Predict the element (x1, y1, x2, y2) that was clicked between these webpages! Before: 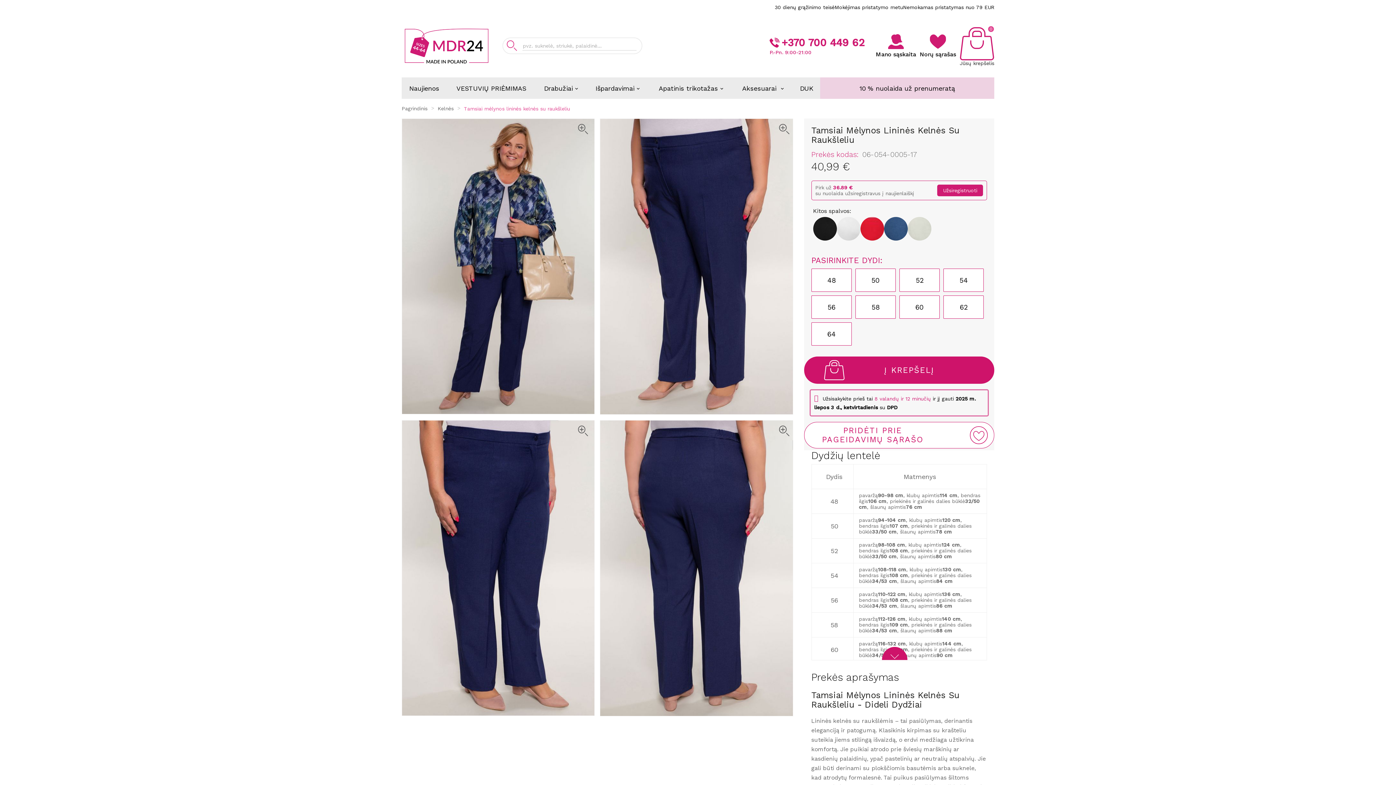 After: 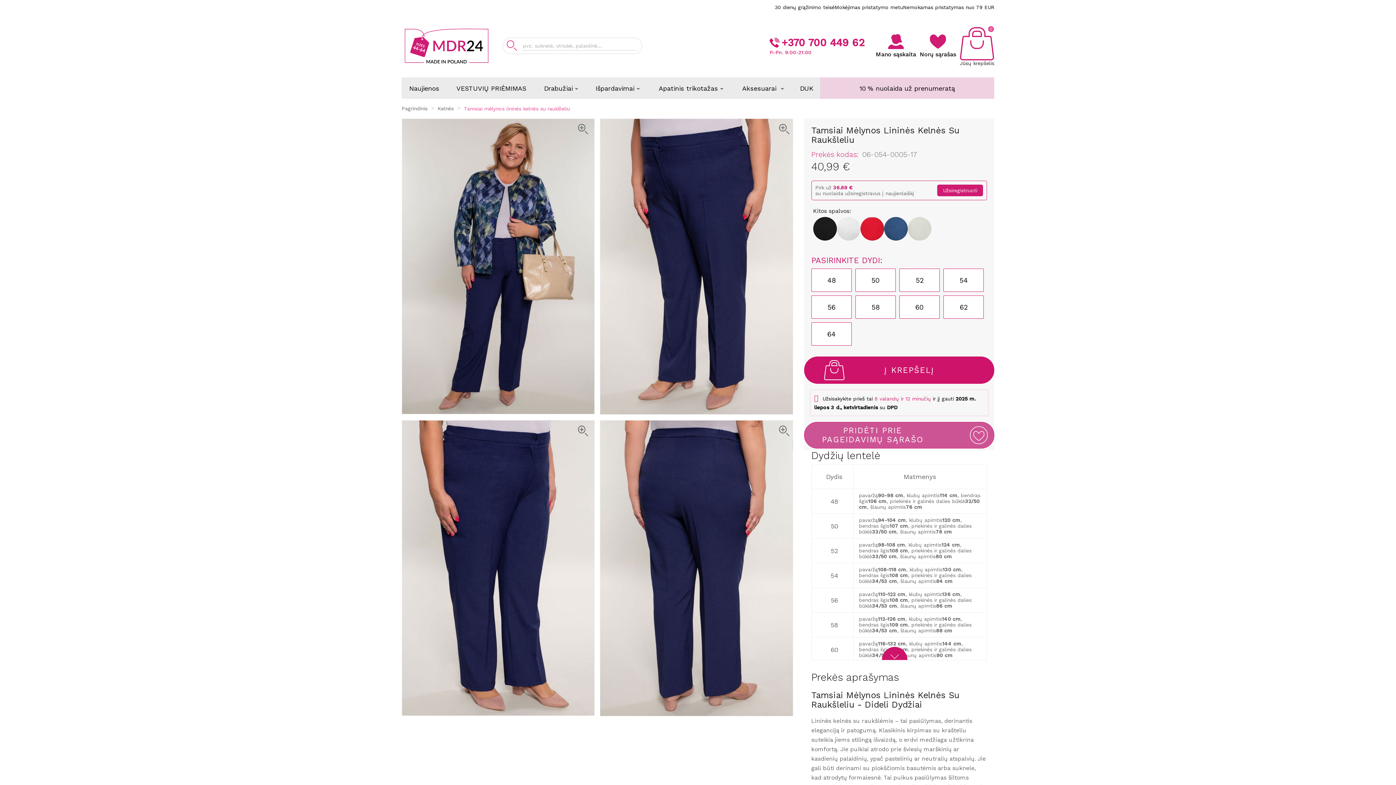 Action: bbox: (804, 422, 994, 448) label: PRIDĖTI PRIE PAGEIDAVIMŲ SĄRAŠO